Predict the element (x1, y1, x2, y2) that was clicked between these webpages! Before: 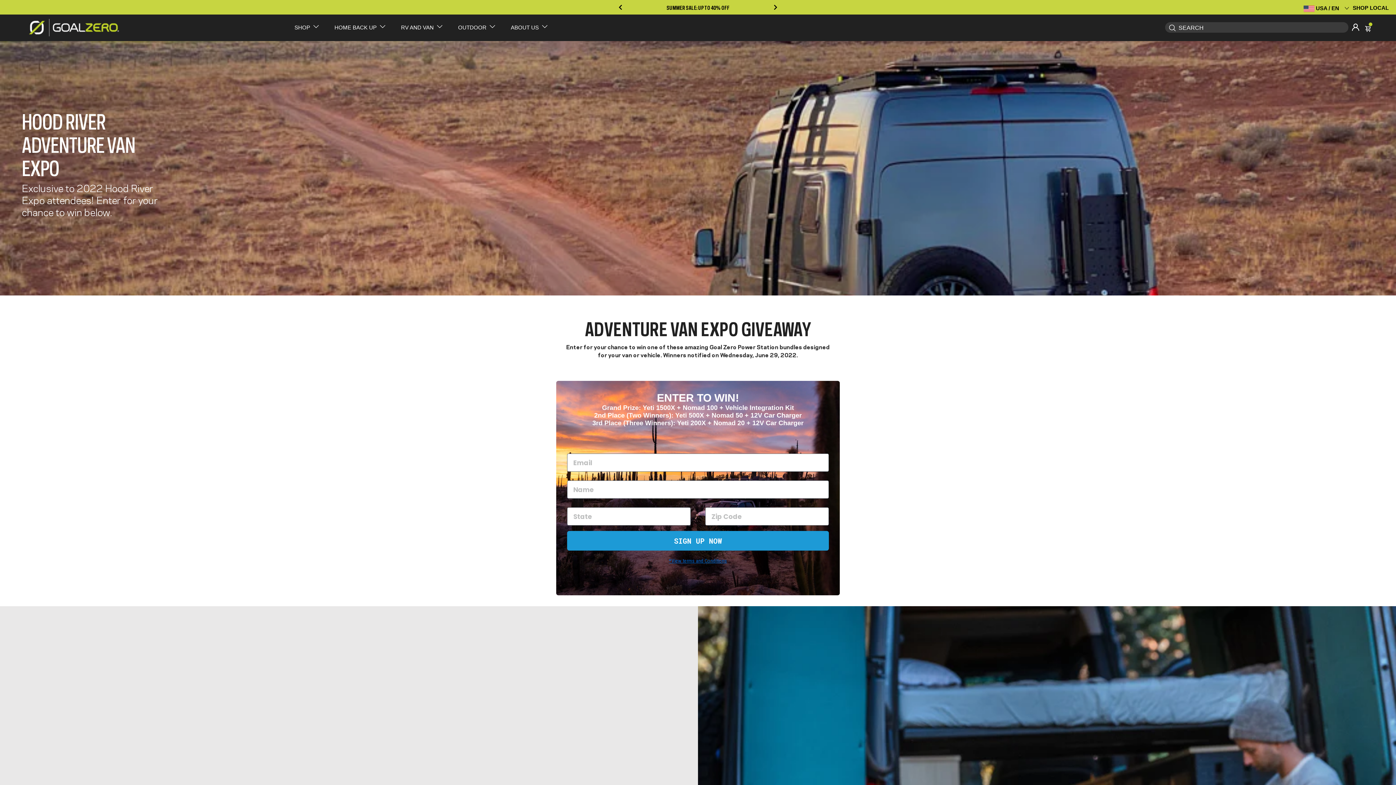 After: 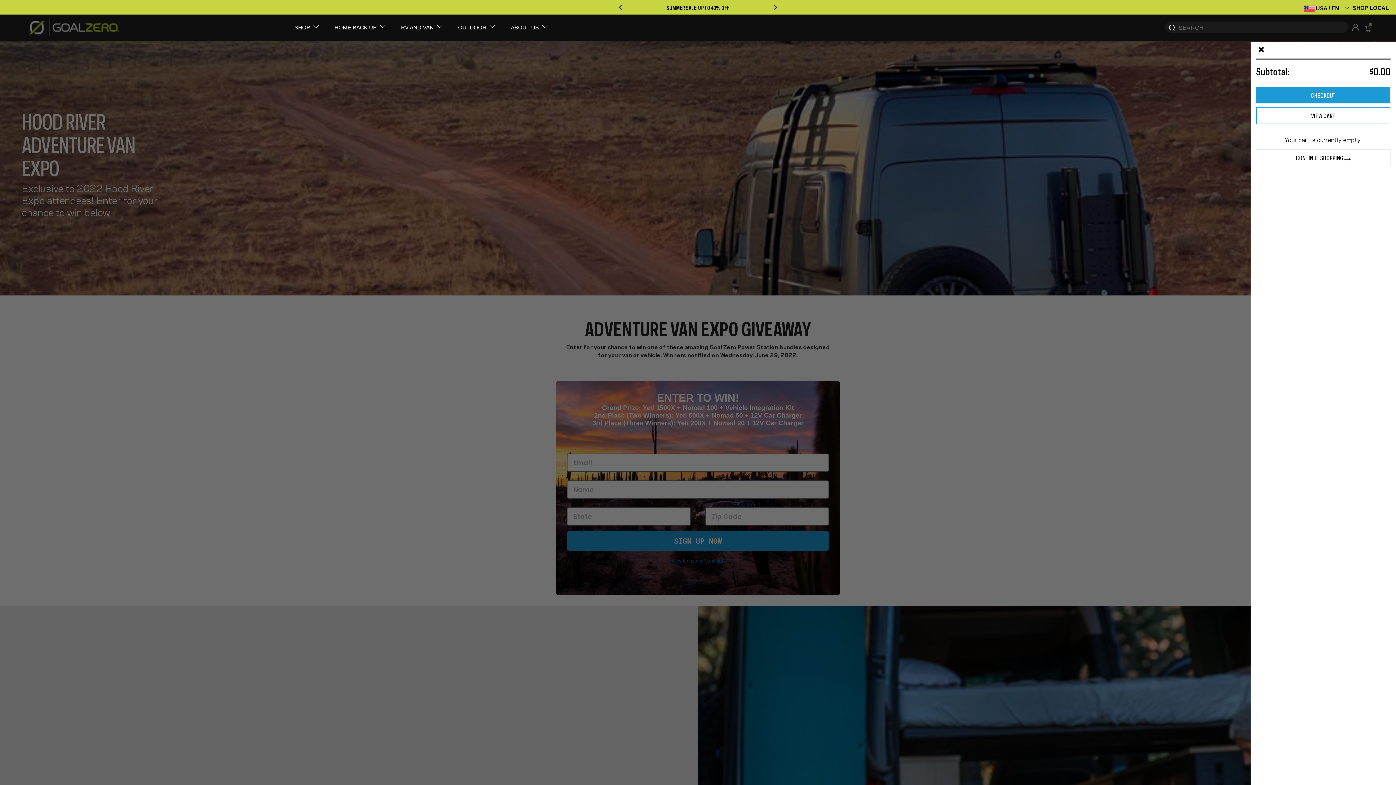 Action: bbox: (1365, 22, 1372, 32) label: /cart